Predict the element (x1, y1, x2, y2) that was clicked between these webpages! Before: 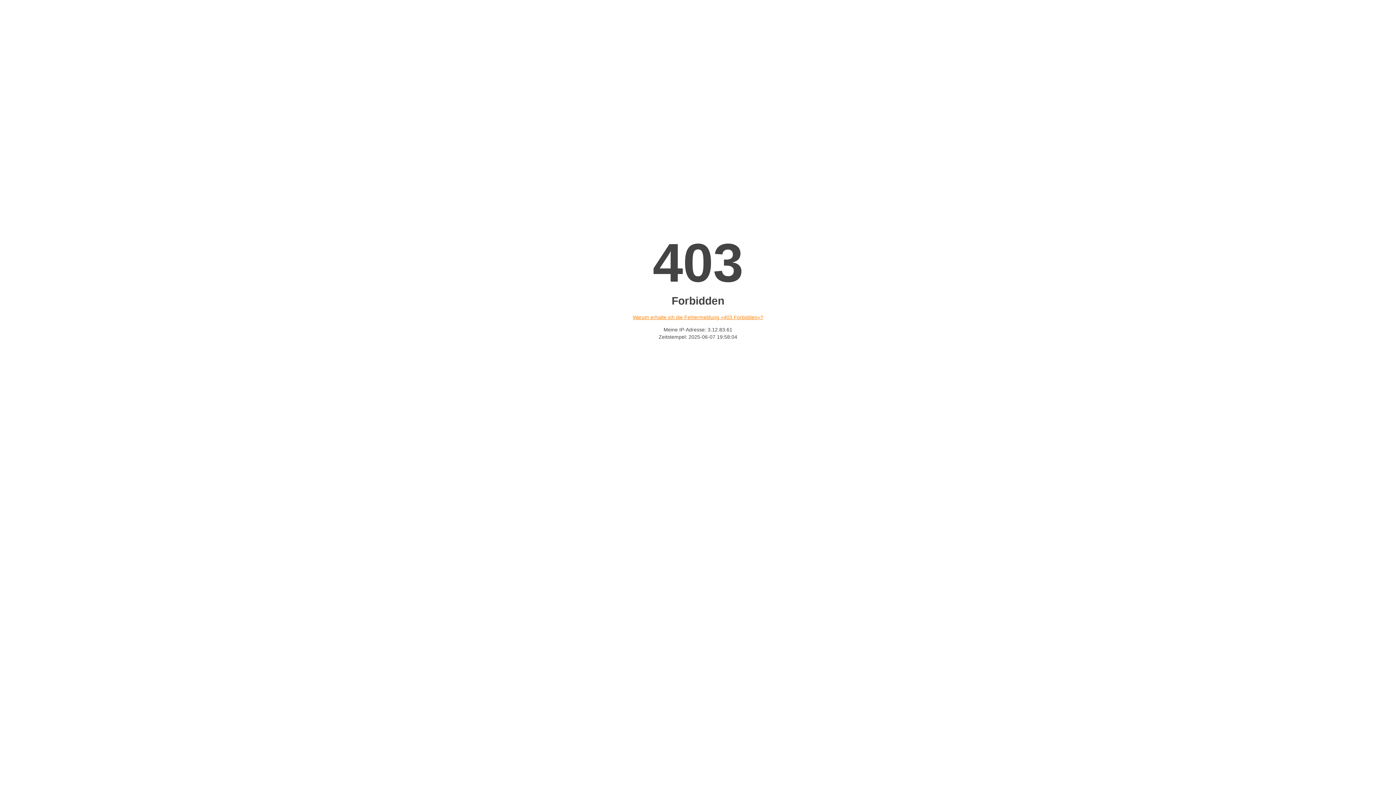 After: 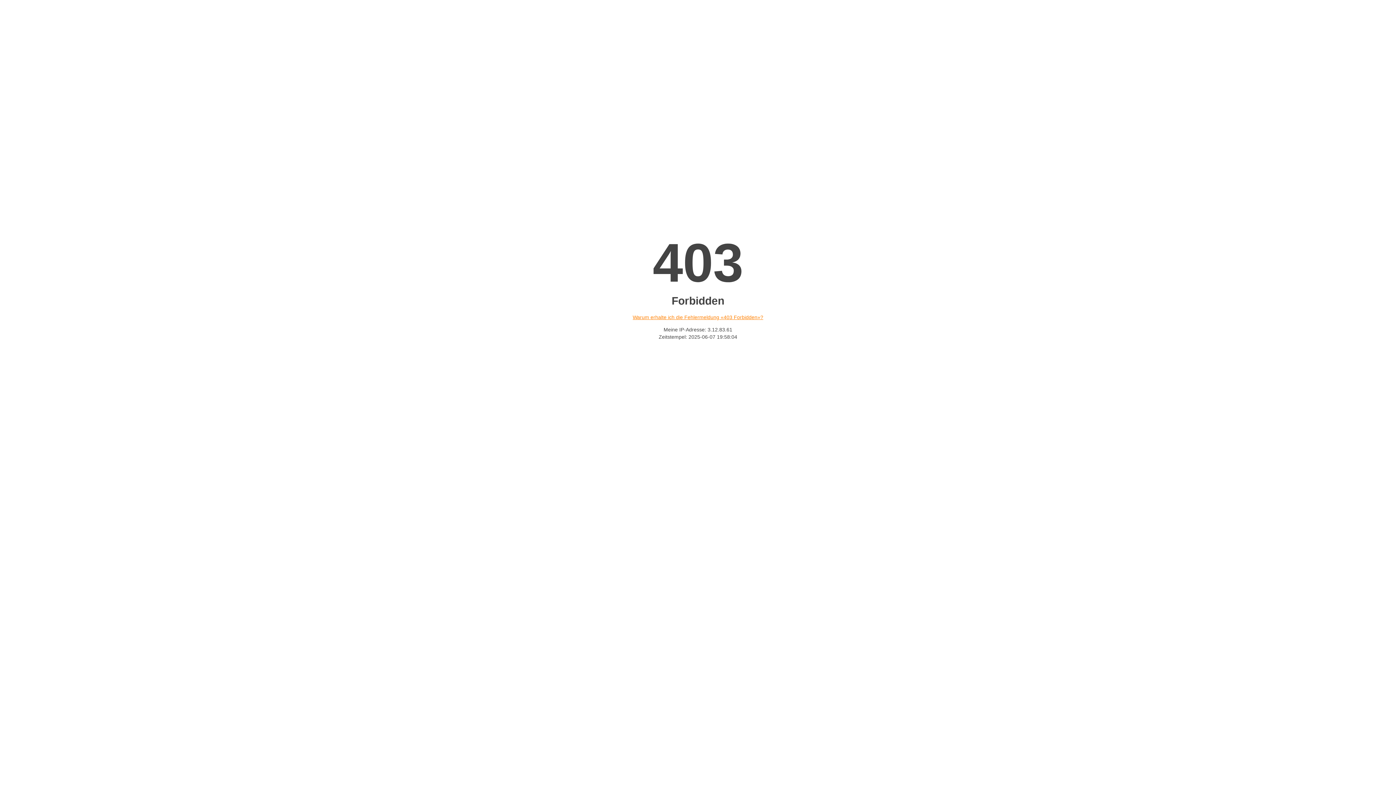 Action: label: Warum erhalte ich die Fehlermeldung «403 Forbidden»? bbox: (632, 314, 763, 320)